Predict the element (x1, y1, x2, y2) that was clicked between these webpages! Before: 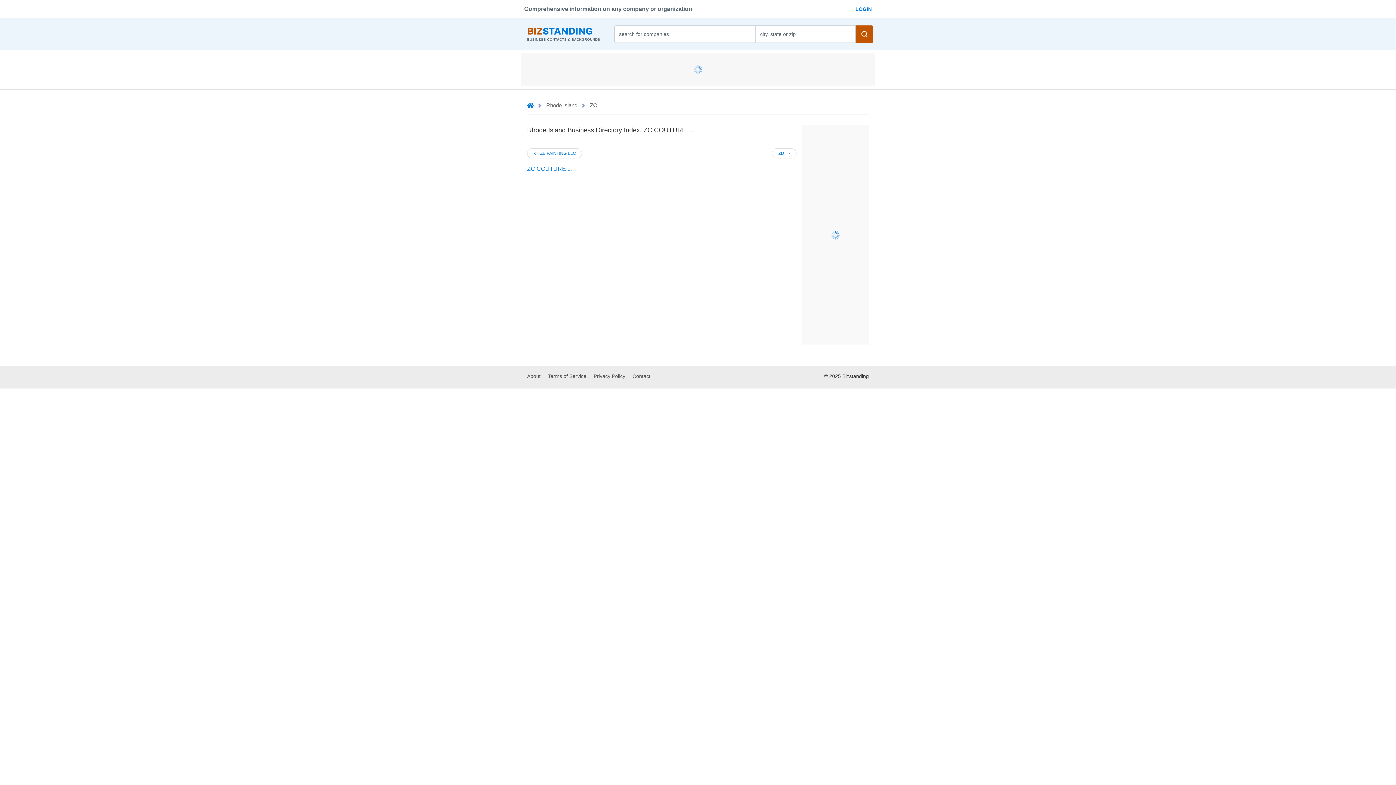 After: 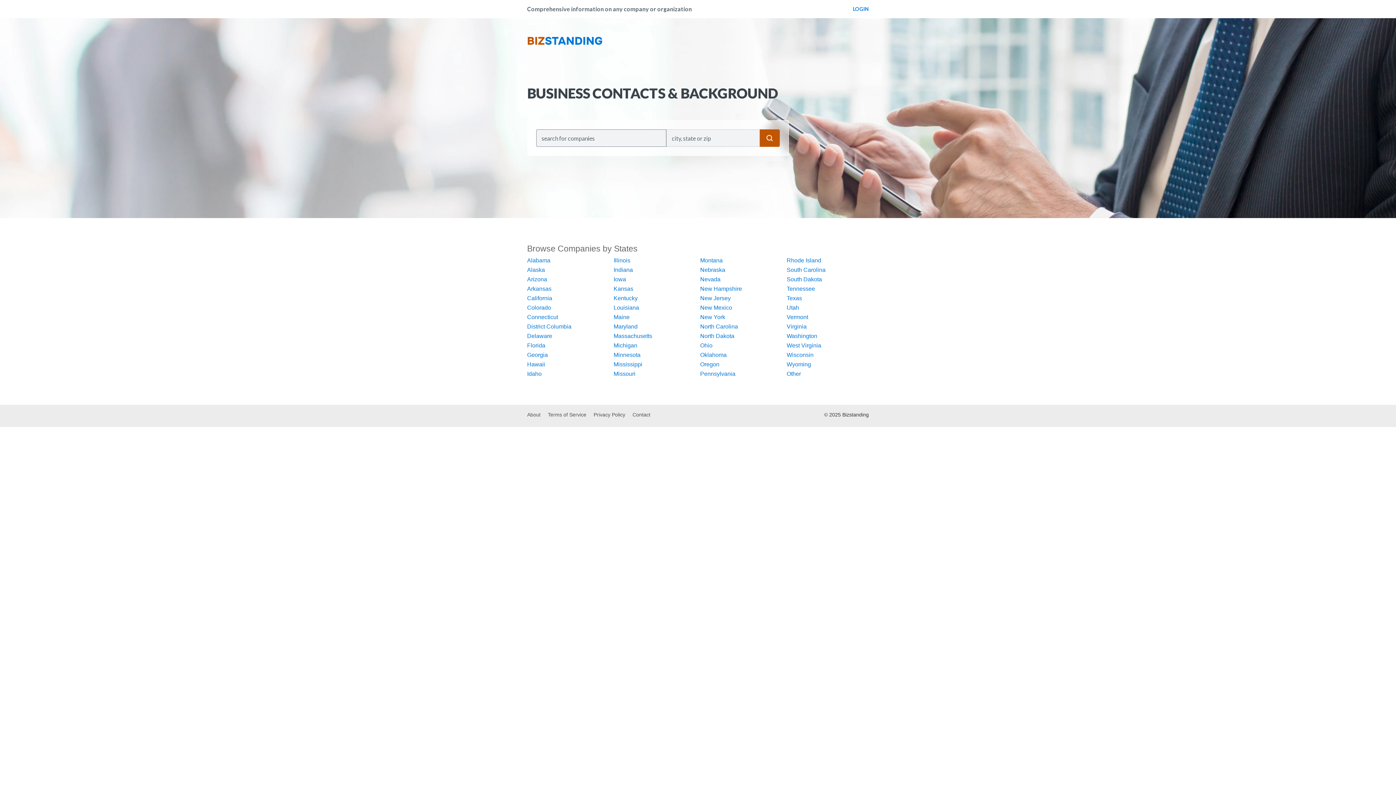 Action: bbox: (527, 25, 593, 37) label: Bizstanding